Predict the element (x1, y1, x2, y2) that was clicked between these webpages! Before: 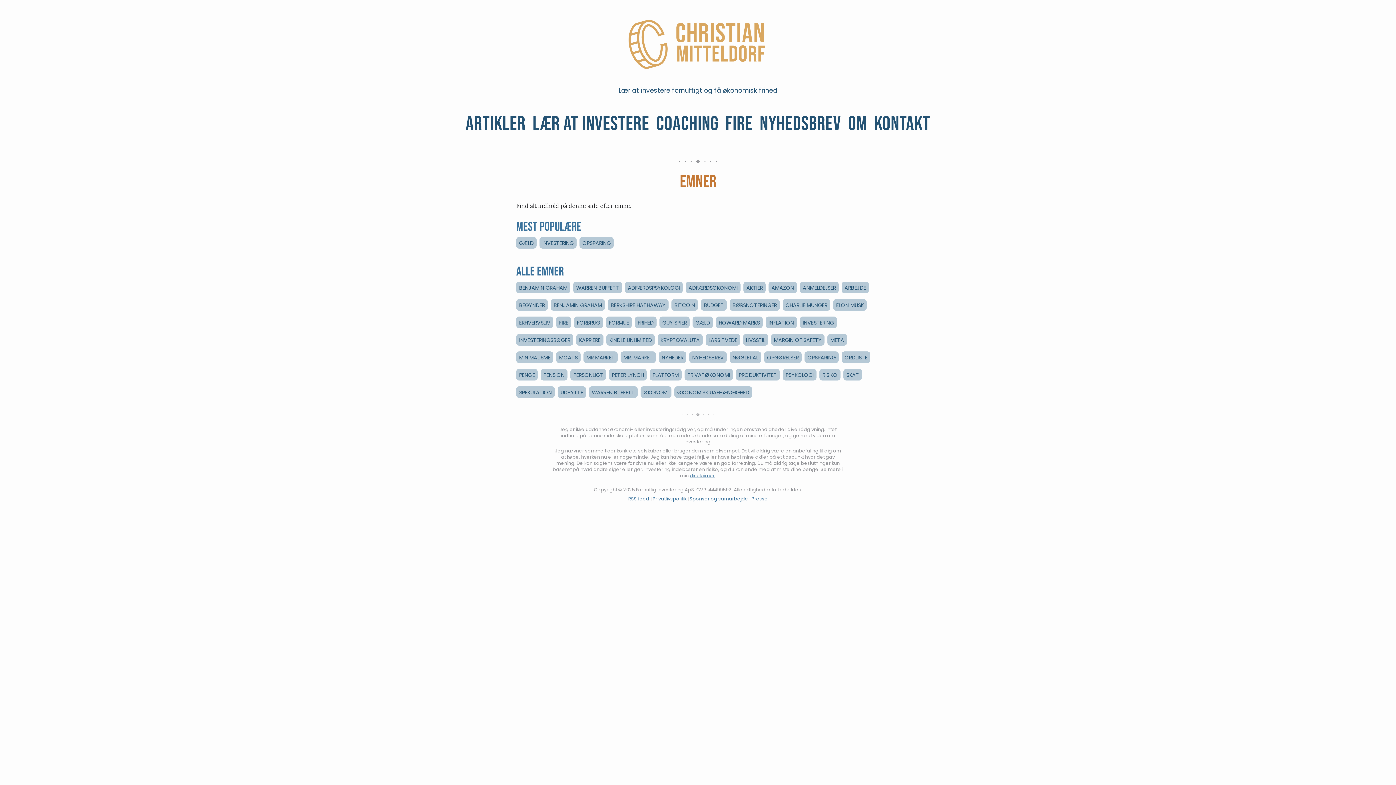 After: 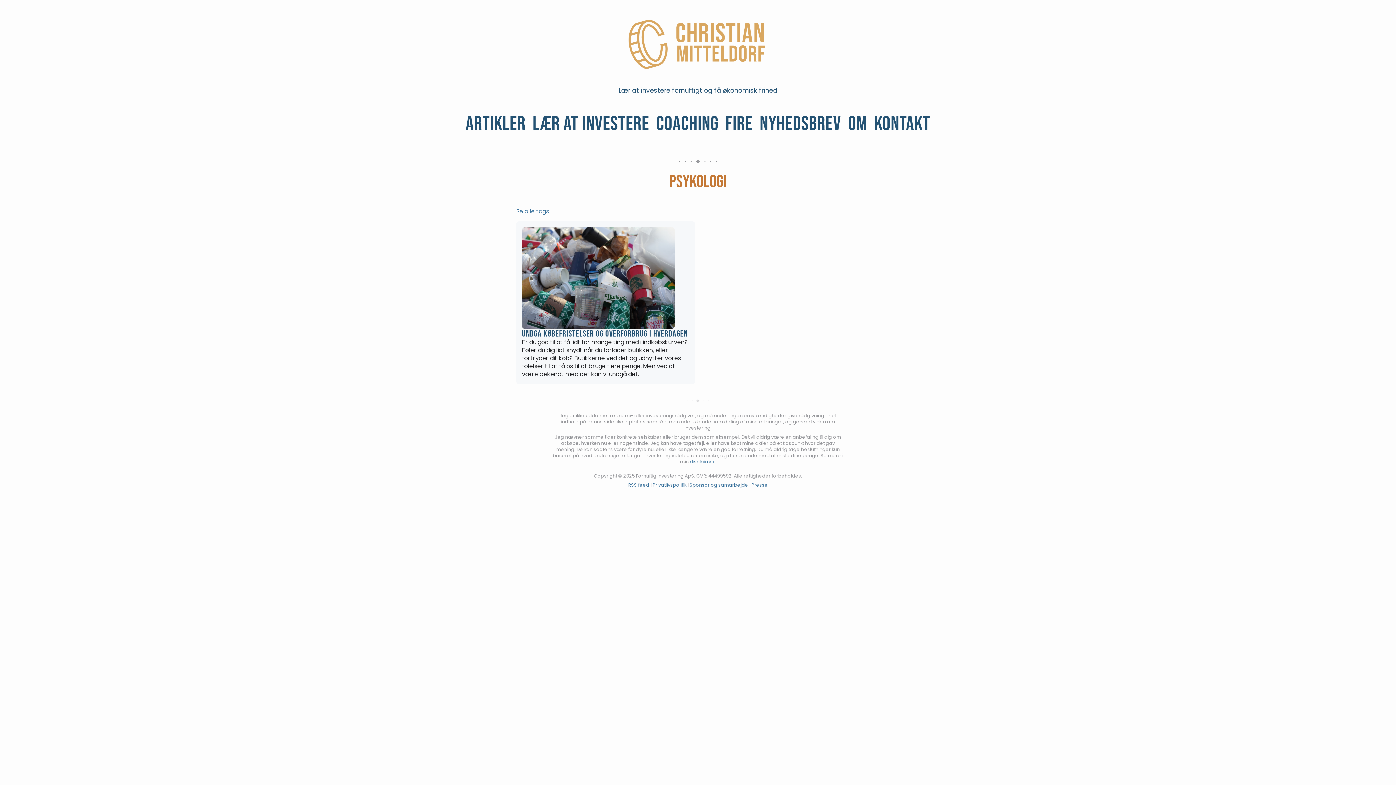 Action: label: PSYKOLOGI bbox: (785, 371, 813, 378)